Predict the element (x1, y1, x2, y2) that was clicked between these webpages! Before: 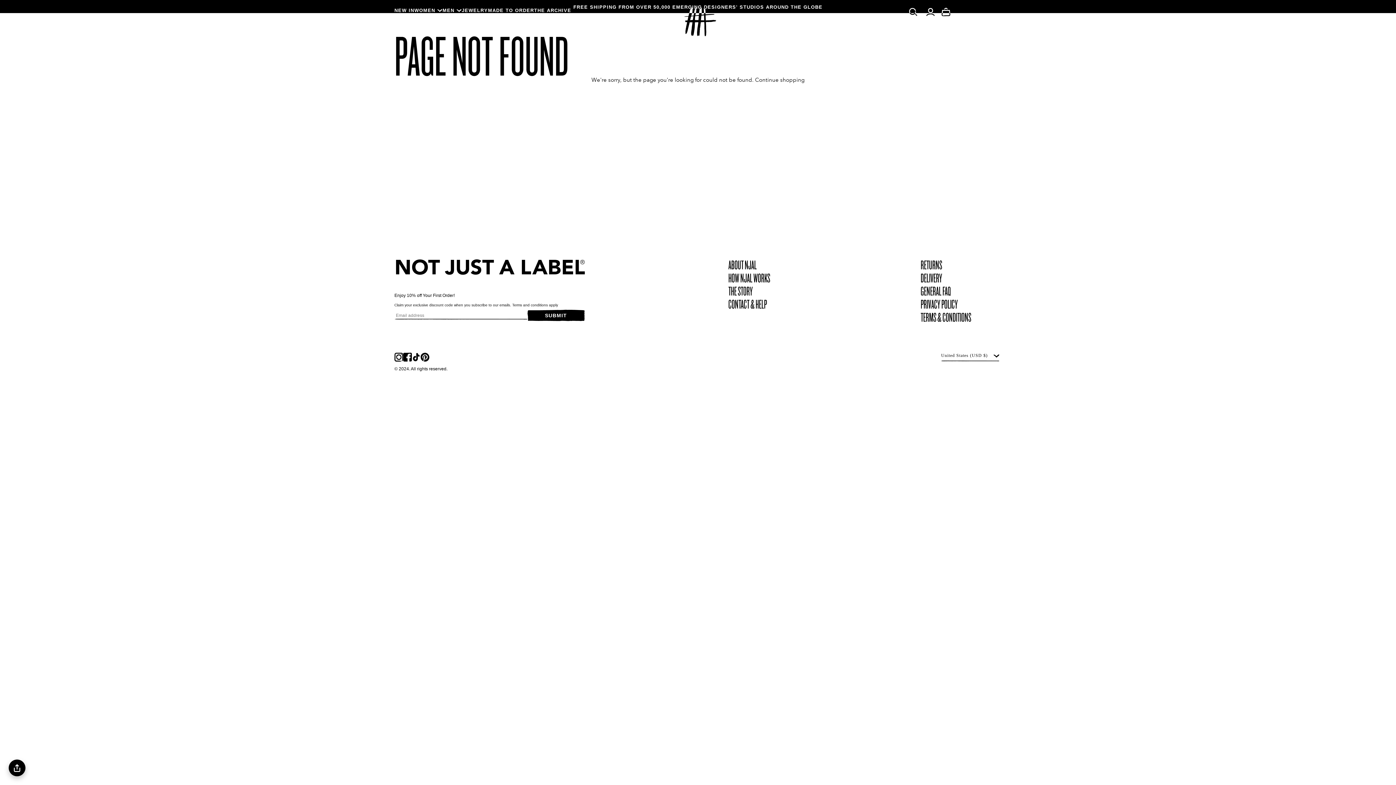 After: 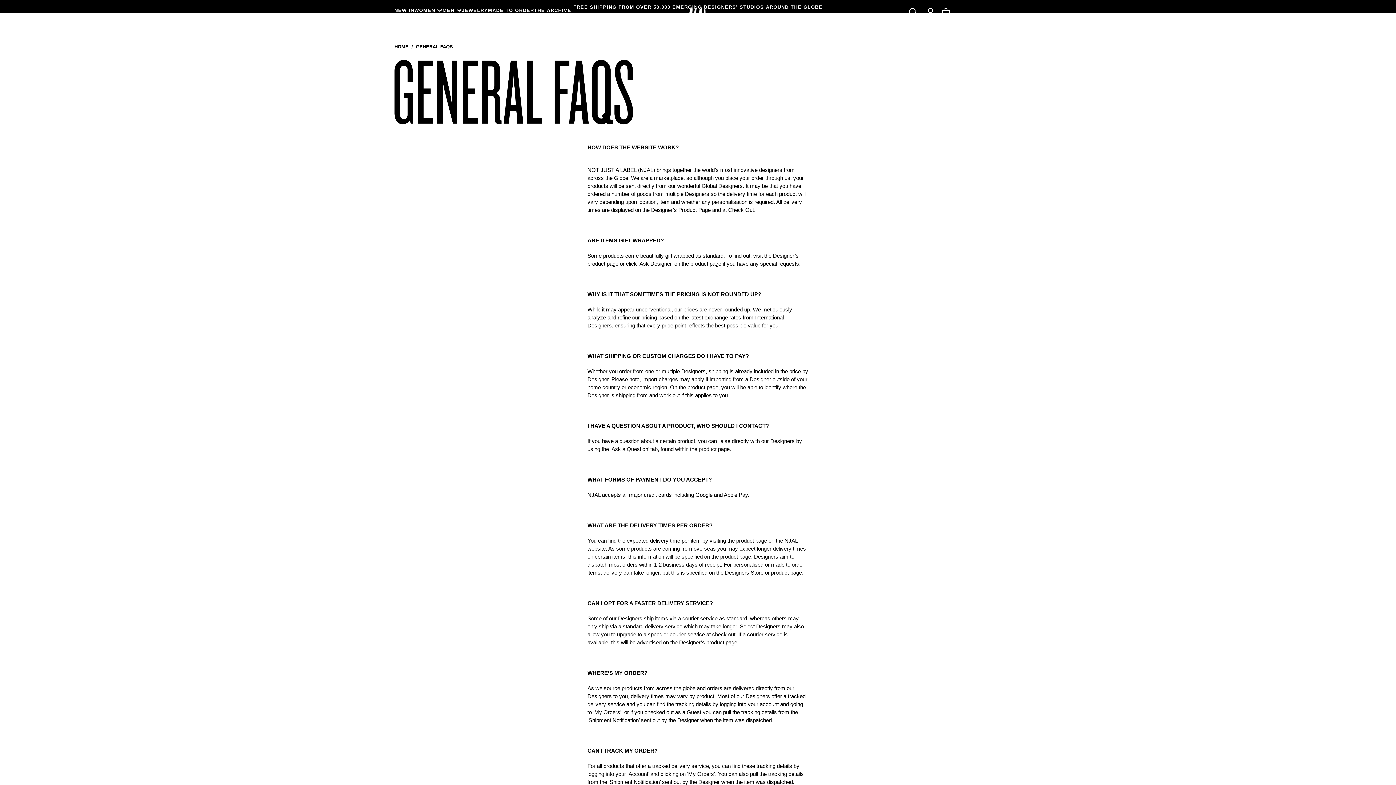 Action: bbox: (920, 280, 951, 293) label: GENERAL FAQ